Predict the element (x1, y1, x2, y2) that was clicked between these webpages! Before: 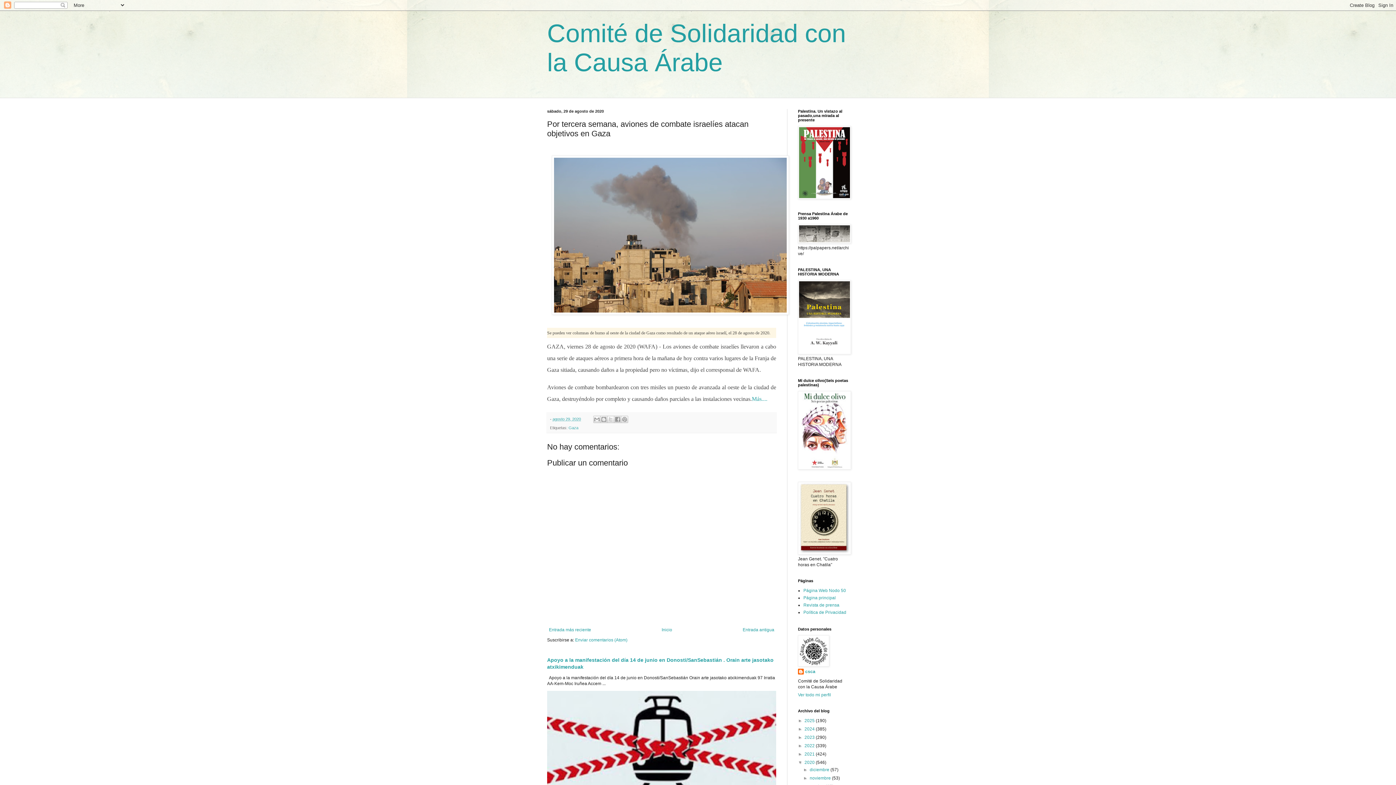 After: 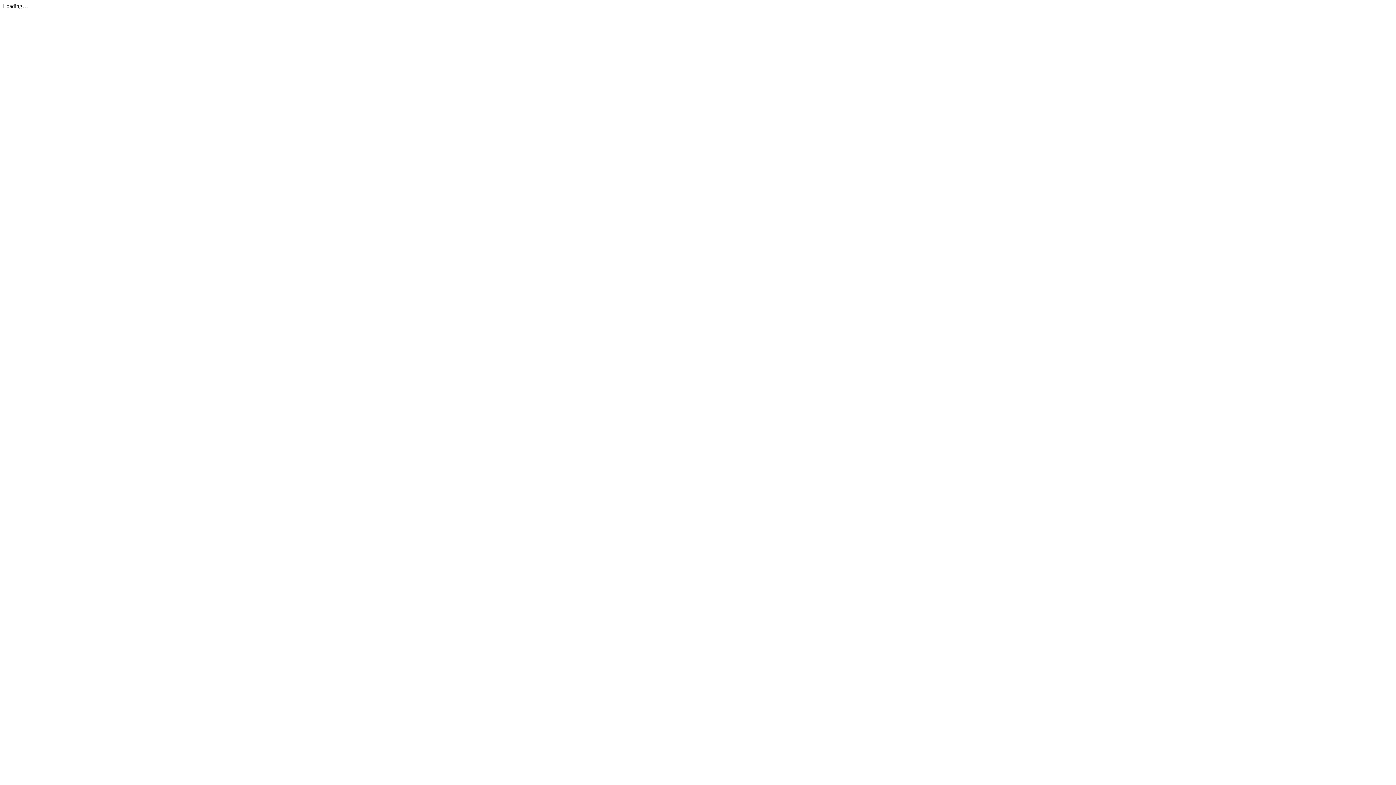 Action: bbox: (798, 195, 851, 200)